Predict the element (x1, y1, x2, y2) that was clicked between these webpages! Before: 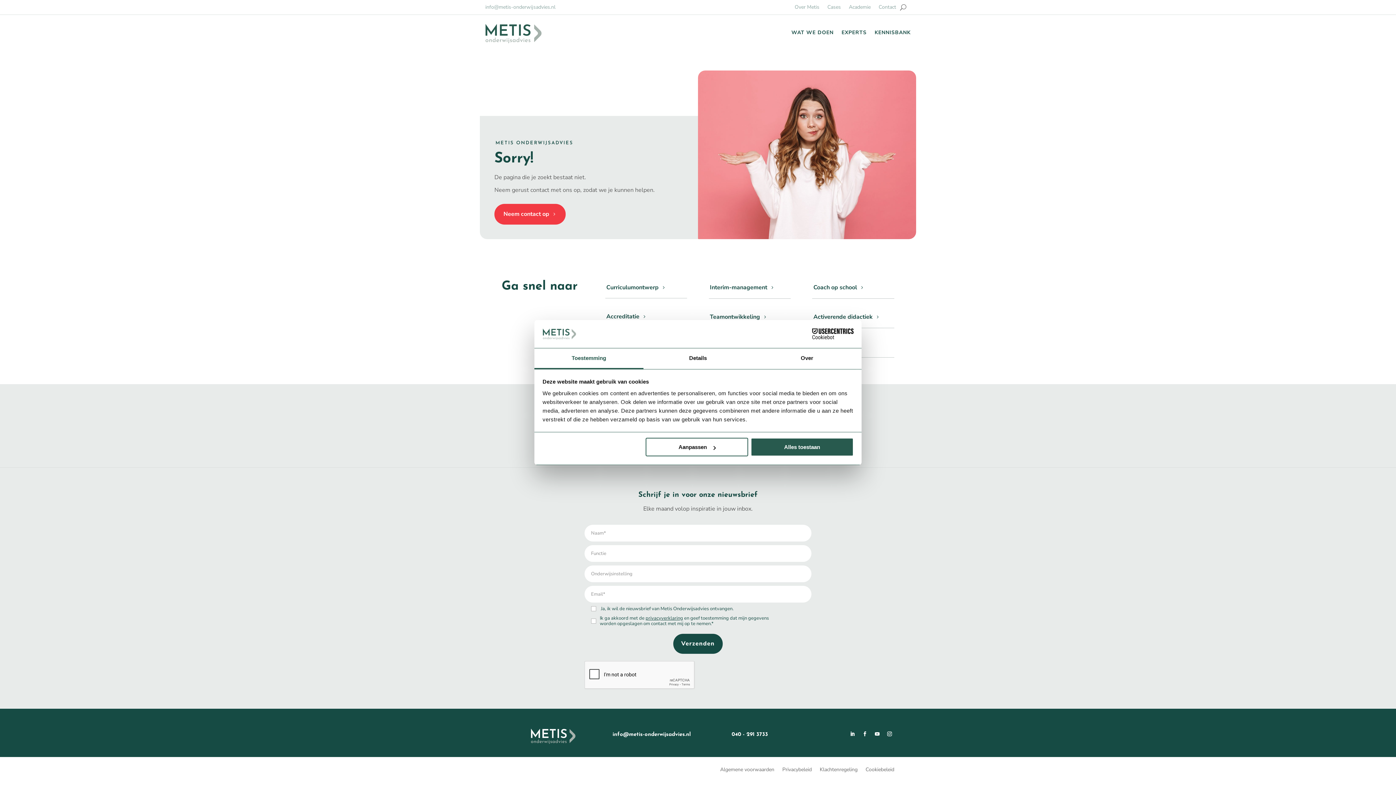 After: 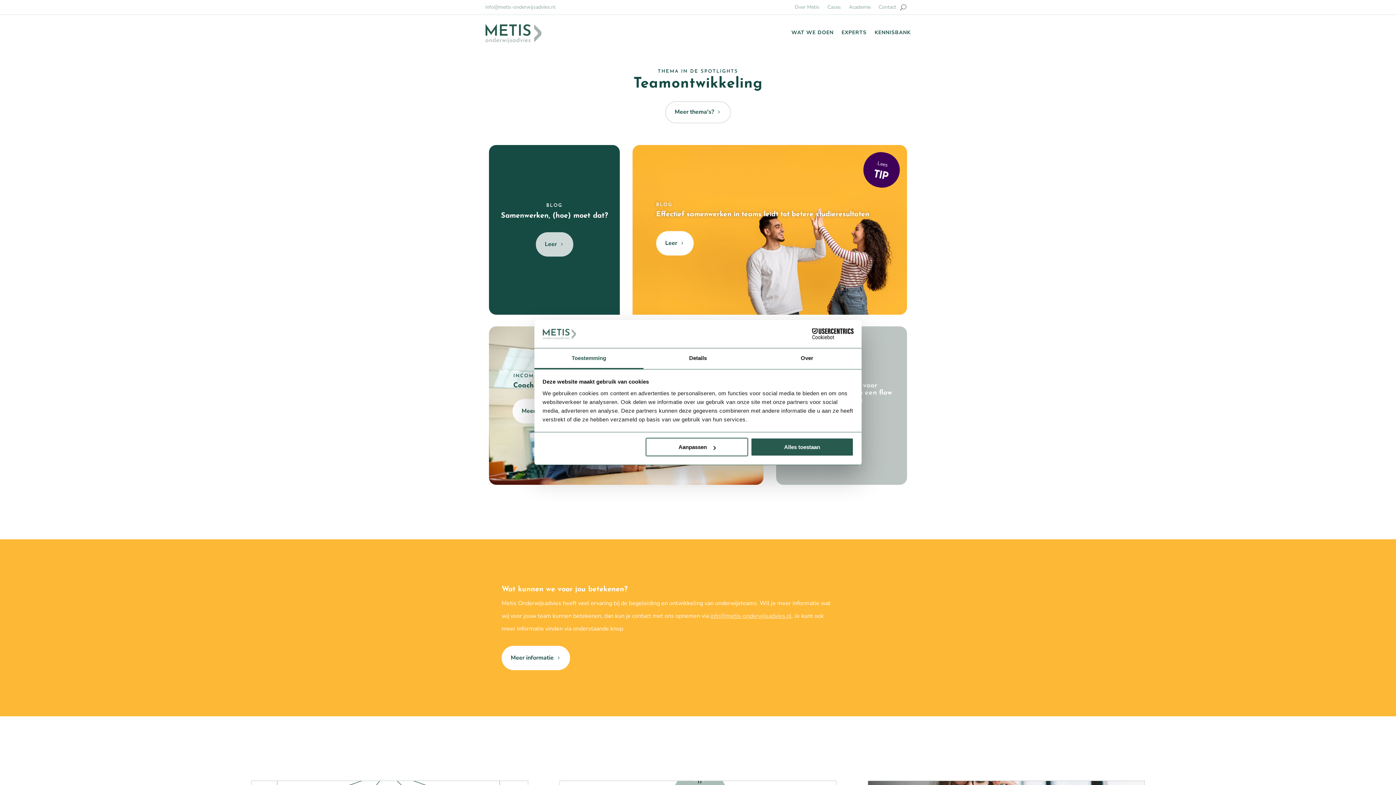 Action: label: Teamontwikkeling bbox: (708, 306, 776, 327)